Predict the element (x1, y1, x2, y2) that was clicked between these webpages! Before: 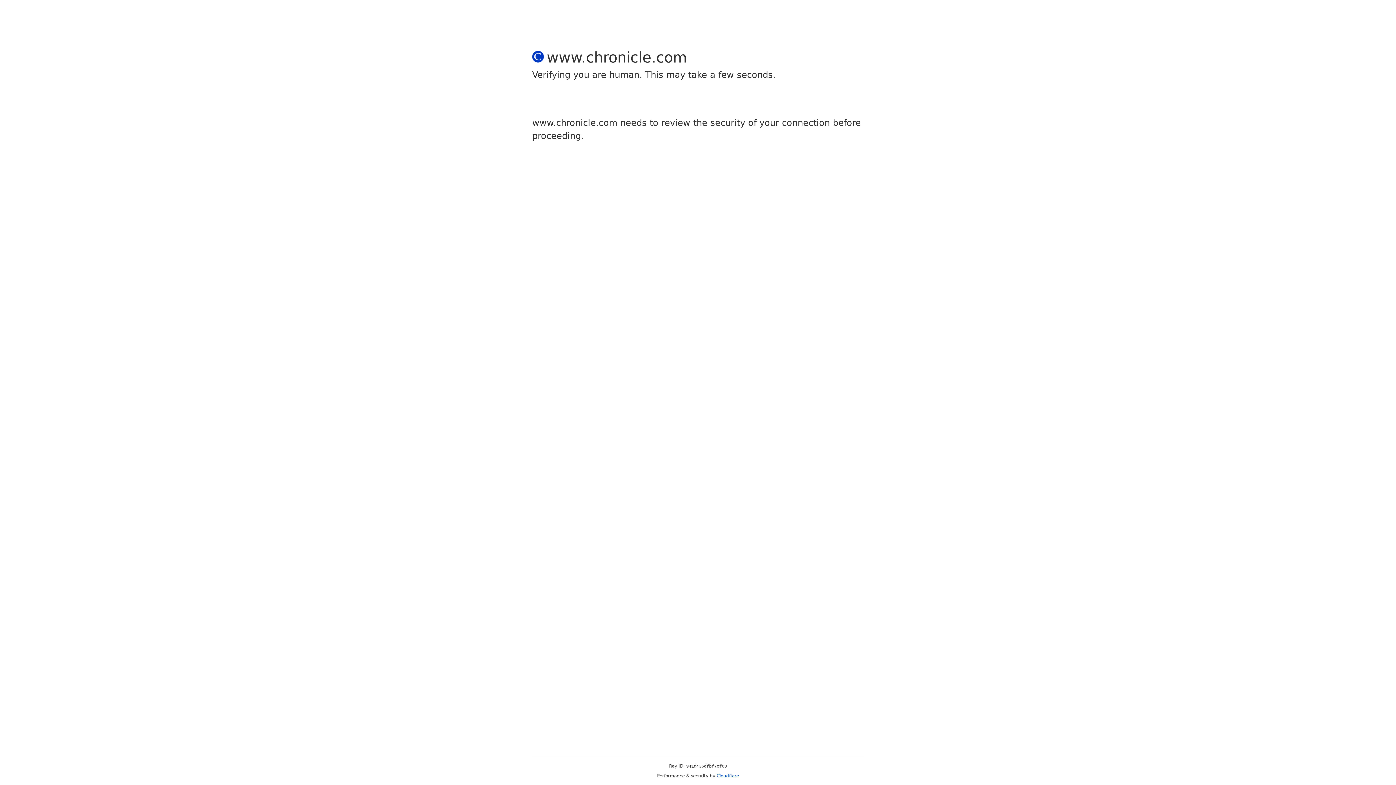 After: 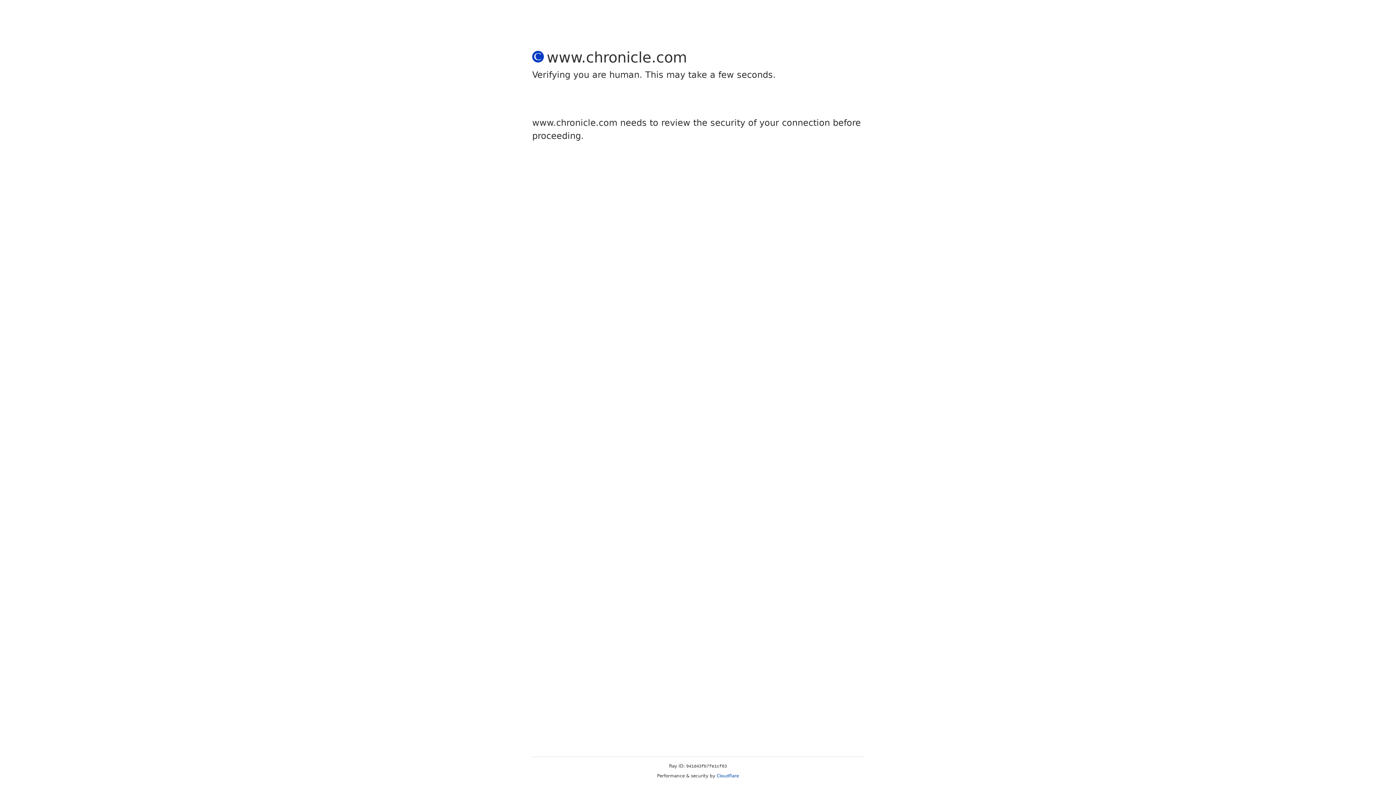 Action: label: Cloudflare bbox: (716, 773, 739, 778)